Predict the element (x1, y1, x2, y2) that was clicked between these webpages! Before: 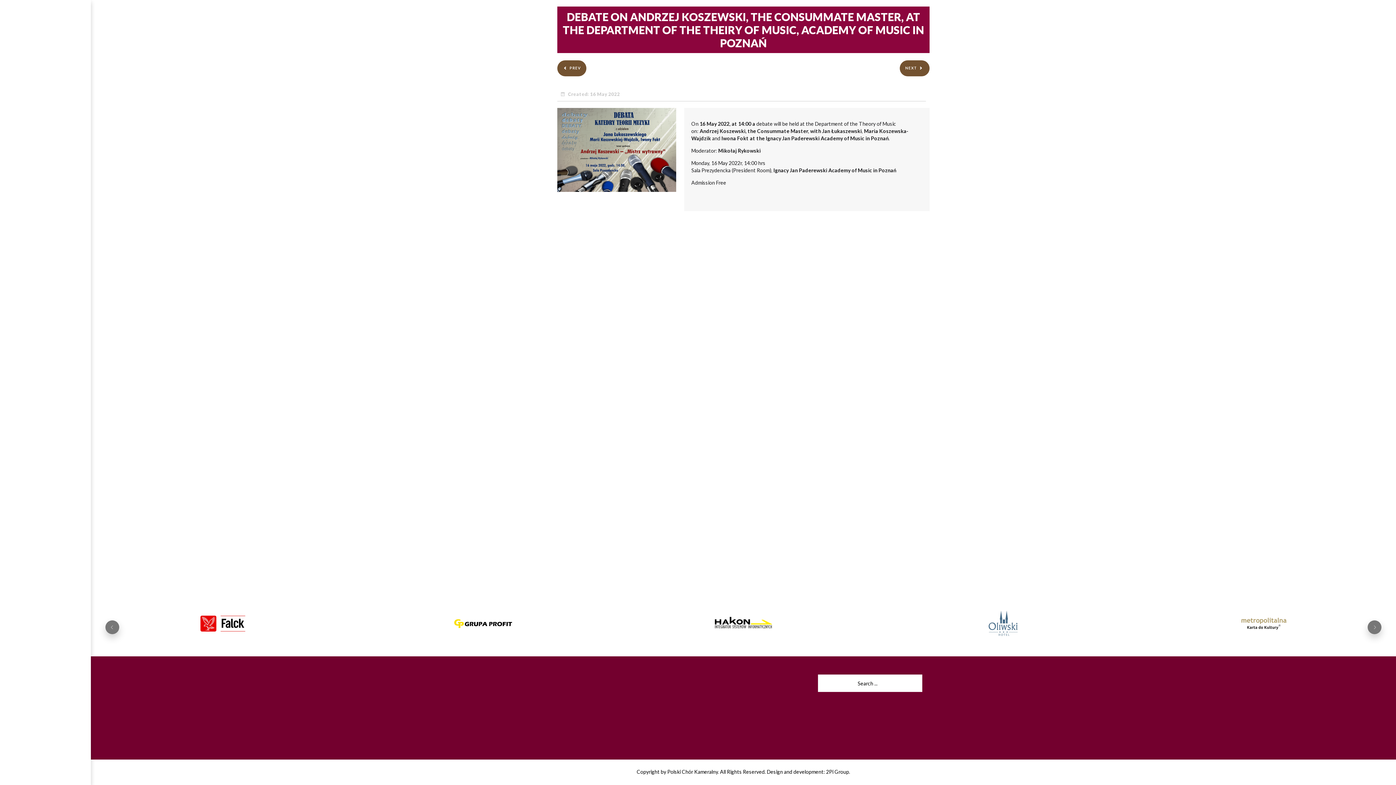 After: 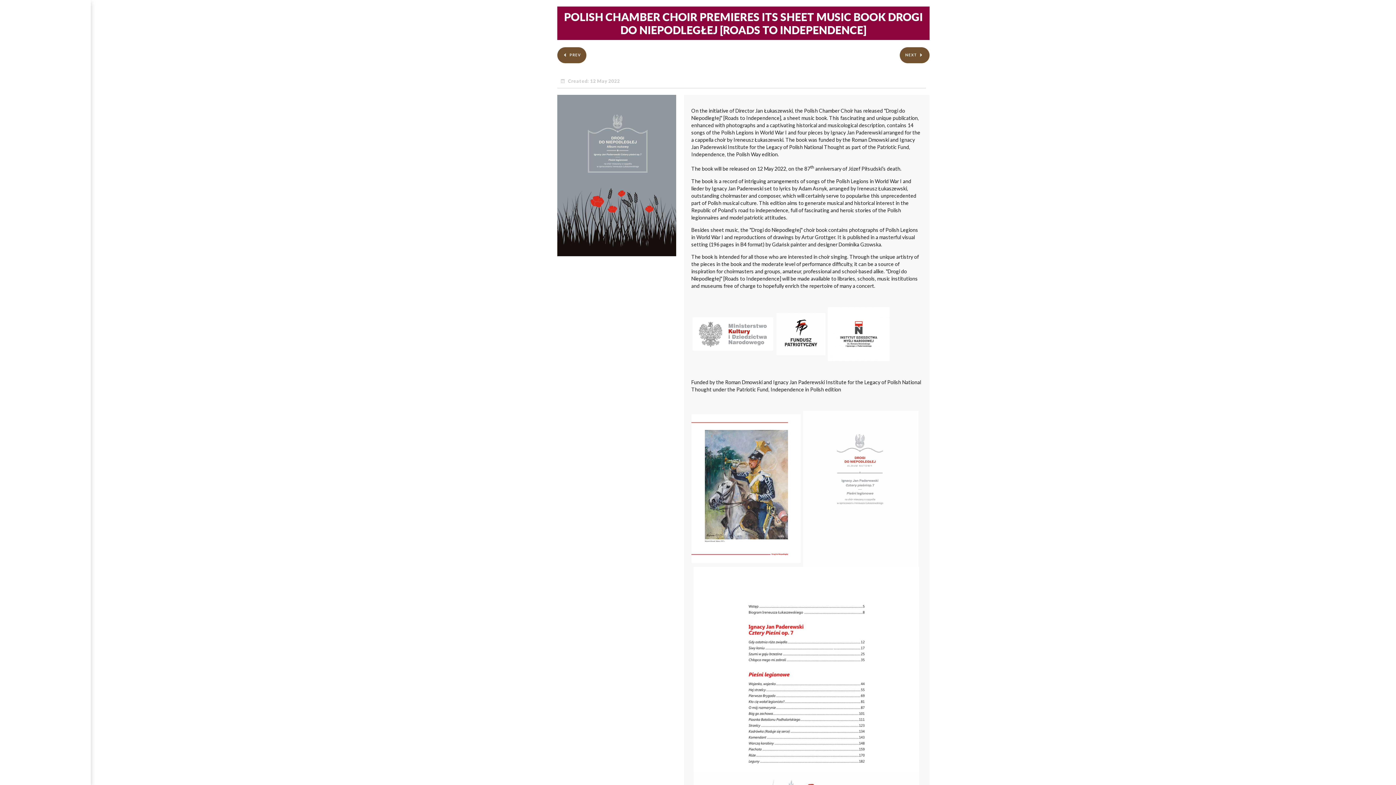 Action: label: Previous article: Polish Chamber Choir premieres its sheet music book Drogi do Niepodległej [Roads to Independence] bbox: (557, 60, 586, 76)